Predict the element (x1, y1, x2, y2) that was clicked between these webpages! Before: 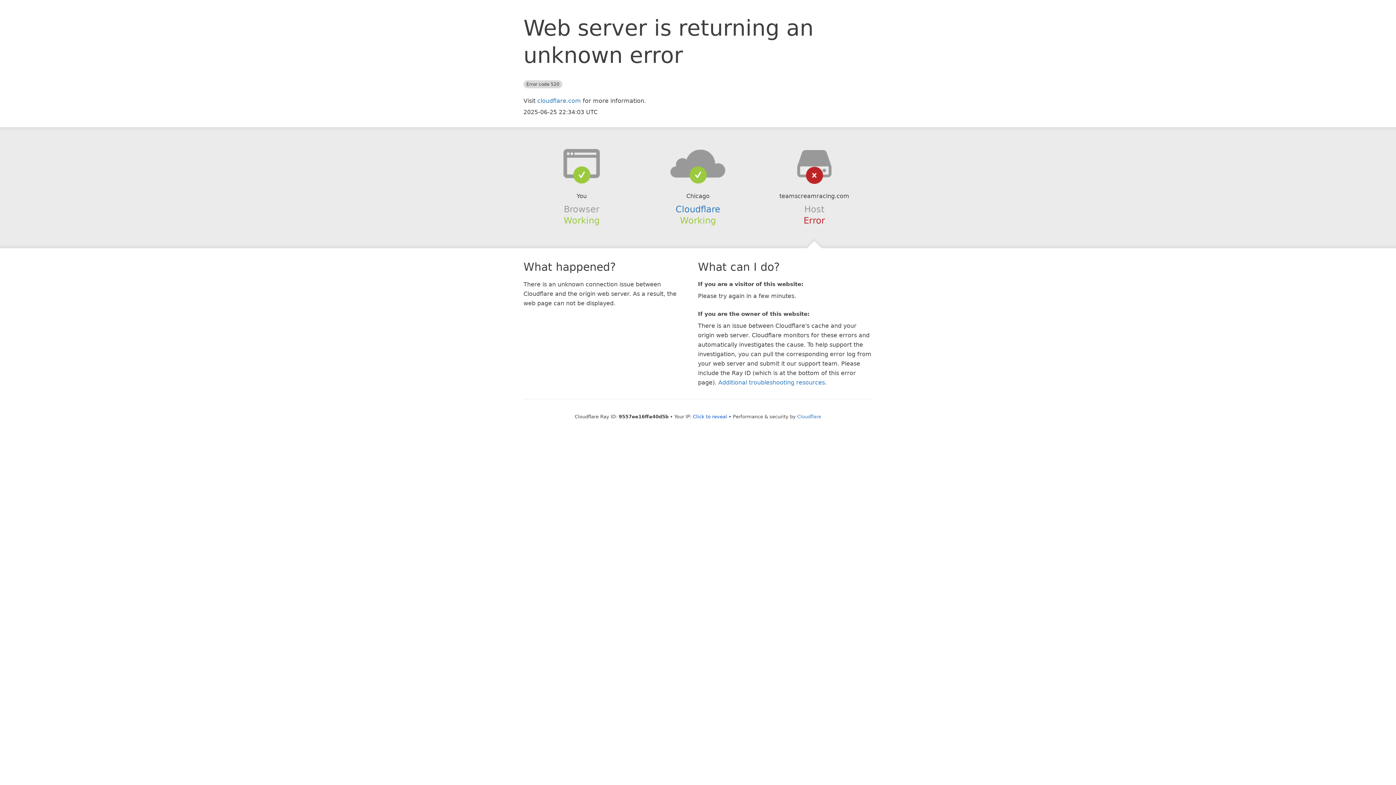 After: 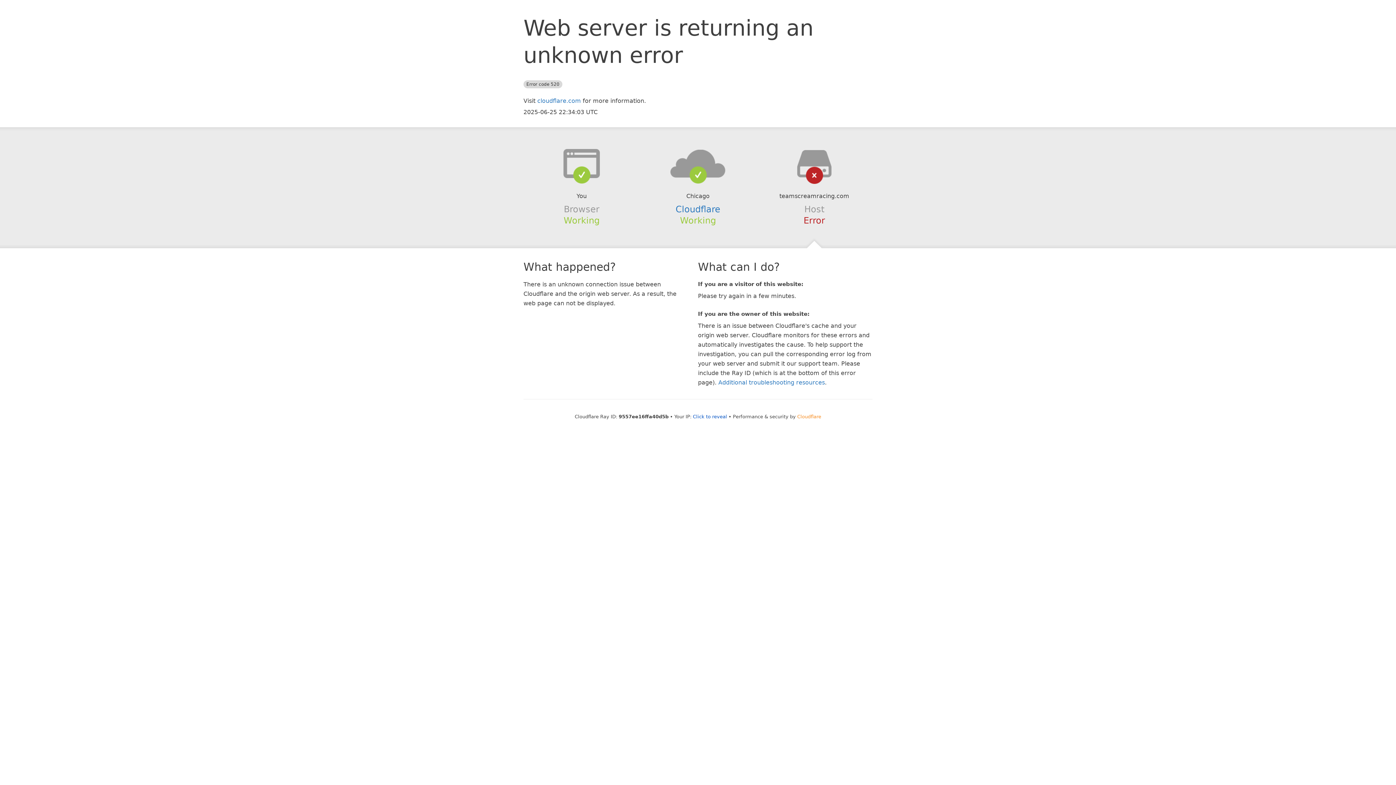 Action: label: Cloudflare bbox: (797, 414, 821, 419)